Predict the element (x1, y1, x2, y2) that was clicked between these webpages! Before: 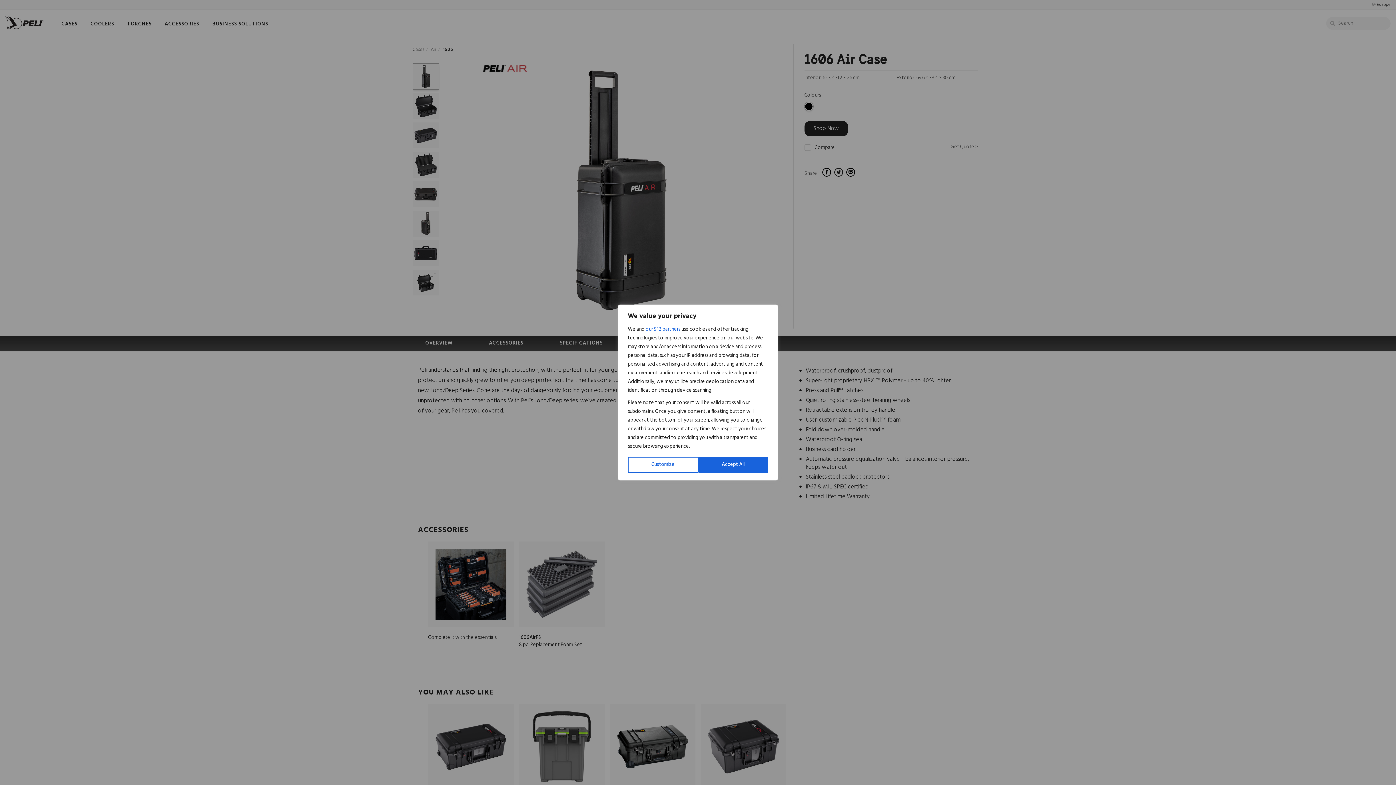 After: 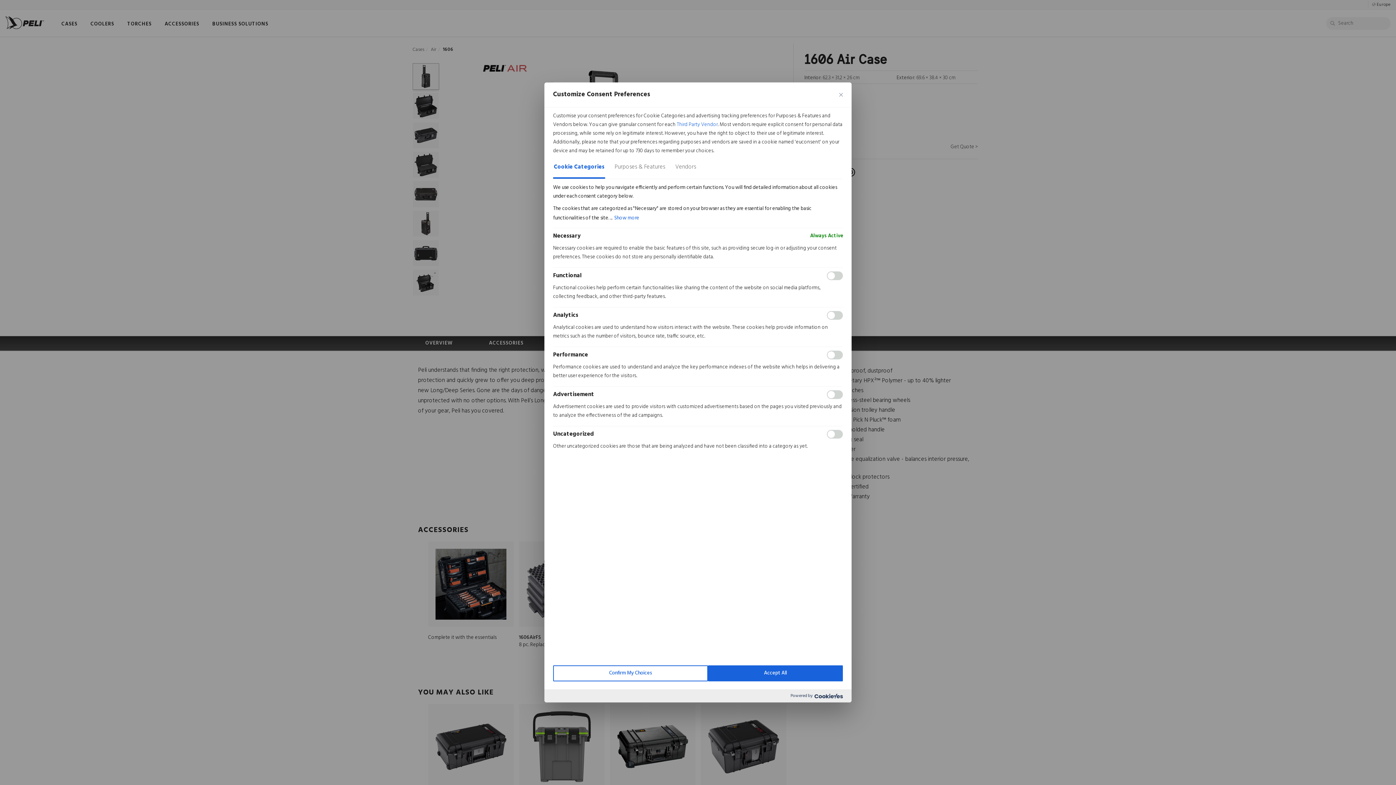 Action: bbox: (628, 457, 698, 473) label: Customize